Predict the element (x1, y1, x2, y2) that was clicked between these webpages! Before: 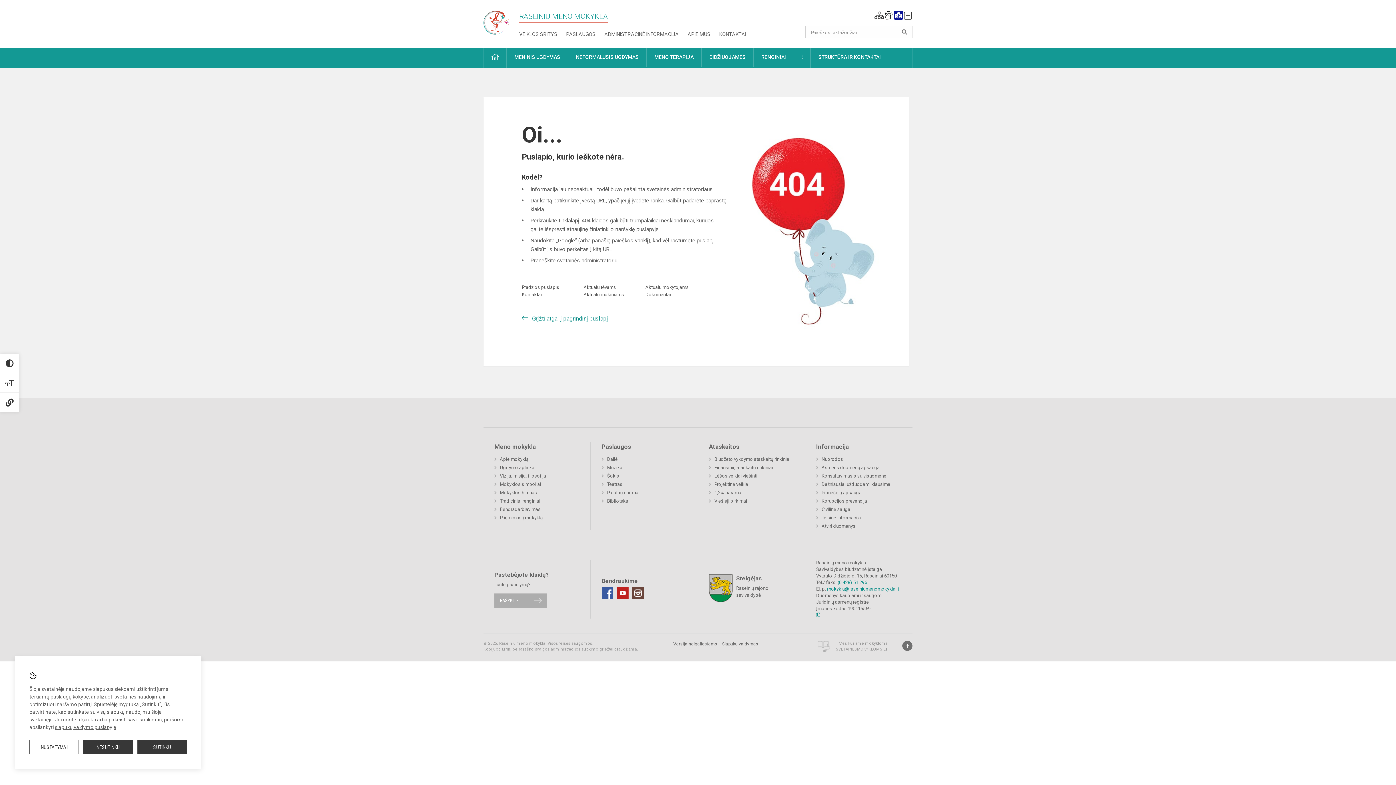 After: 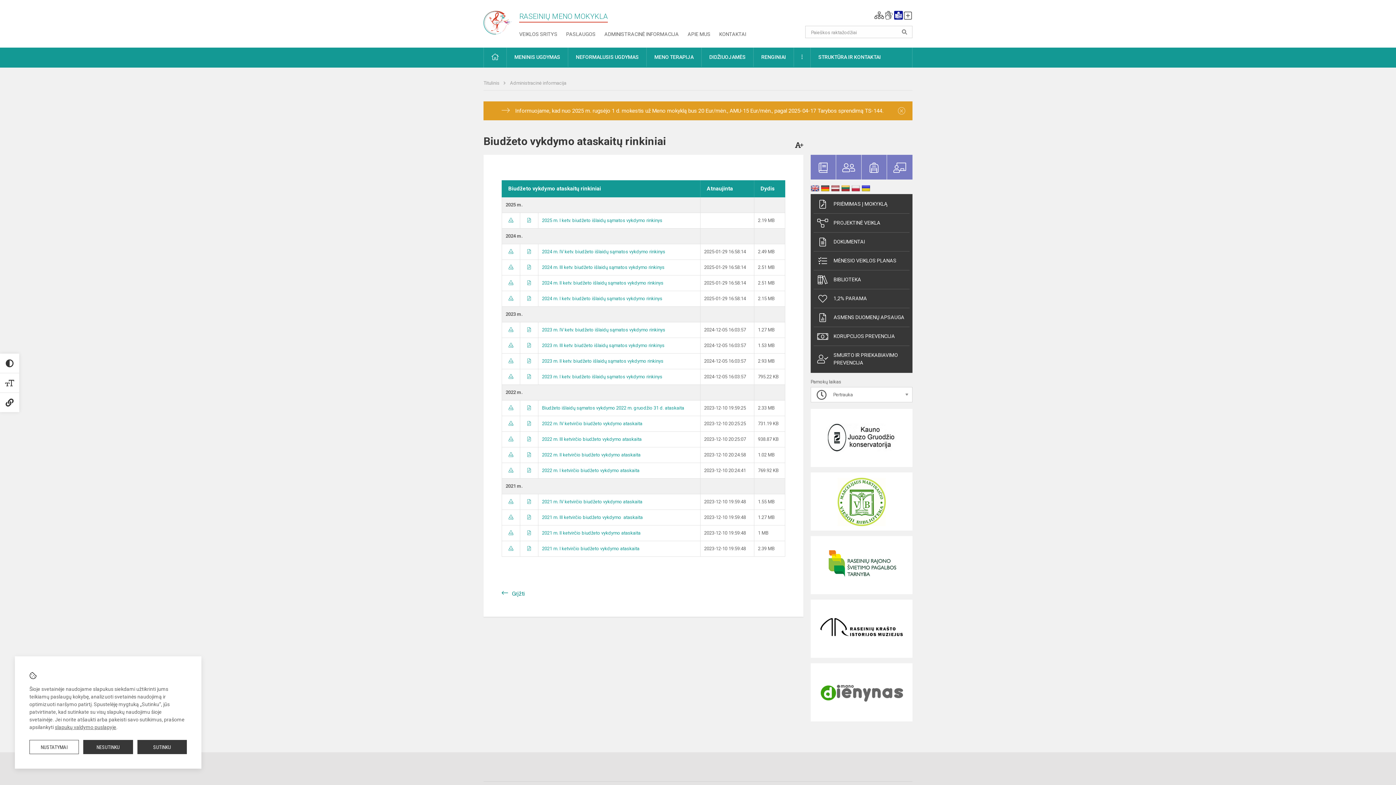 Action: label: Biudžeto vykdymo ataskaitų rinkiniai bbox: (709, 455, 790, 463)